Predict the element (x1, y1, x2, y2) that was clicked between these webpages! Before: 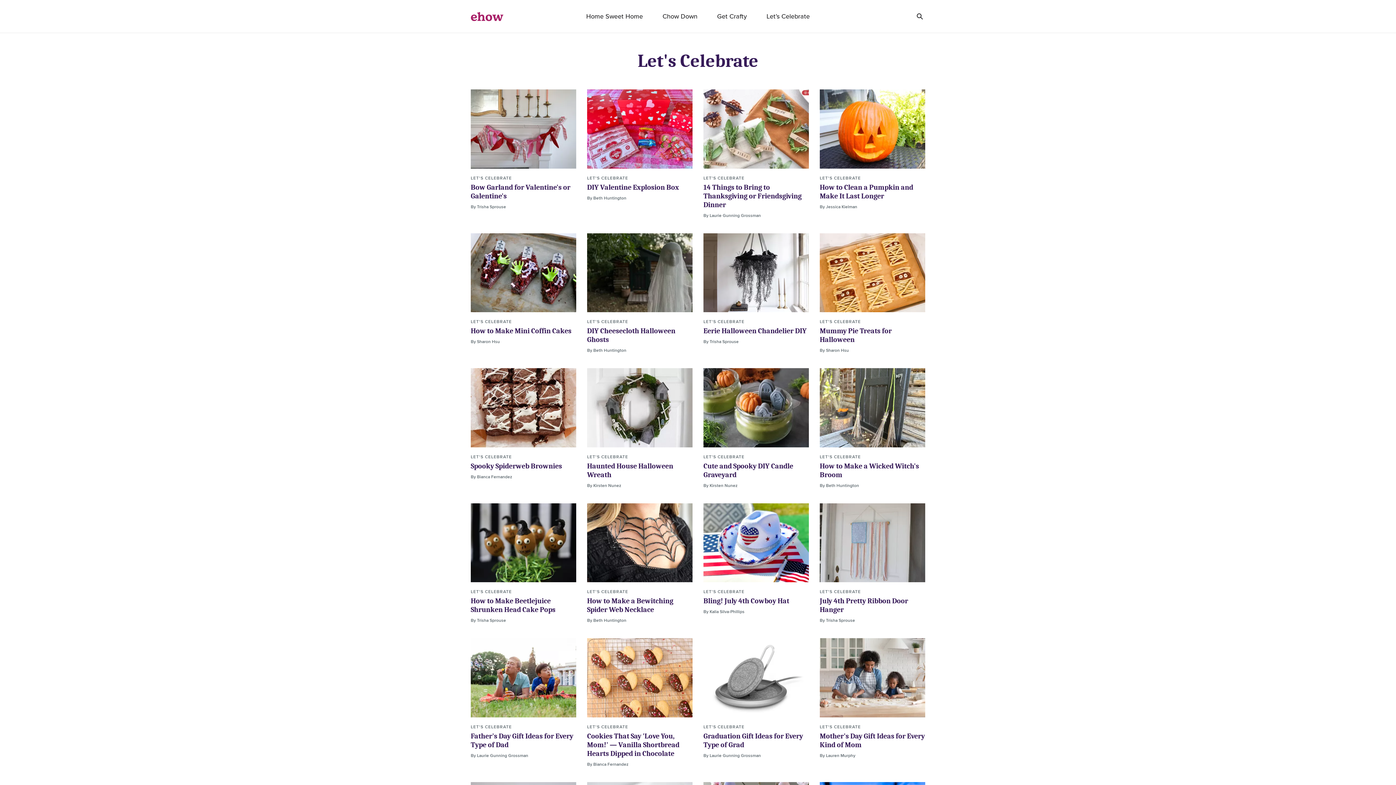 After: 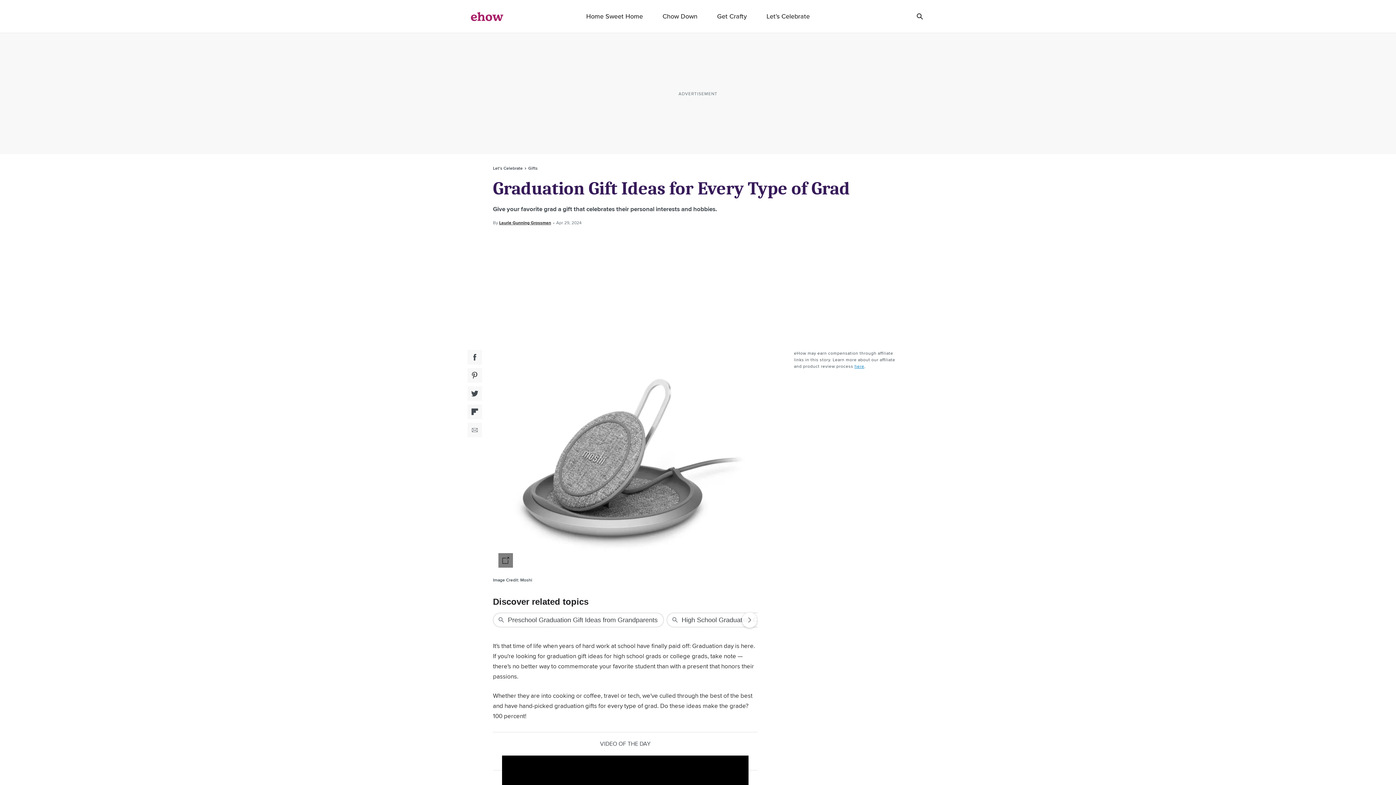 Action: bbox: (703, 732, 803, 749) label: Graduation Gift Ideas for Every Type of Grad